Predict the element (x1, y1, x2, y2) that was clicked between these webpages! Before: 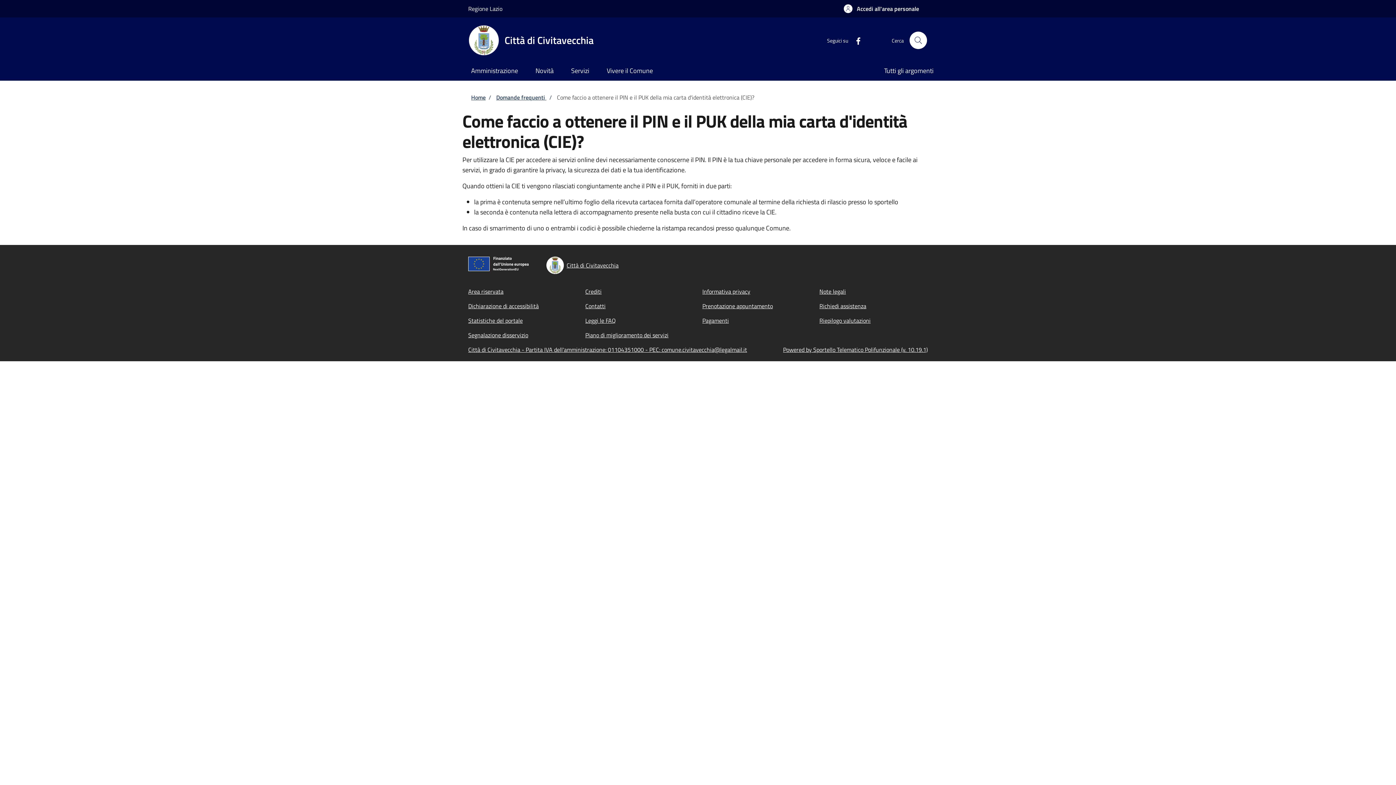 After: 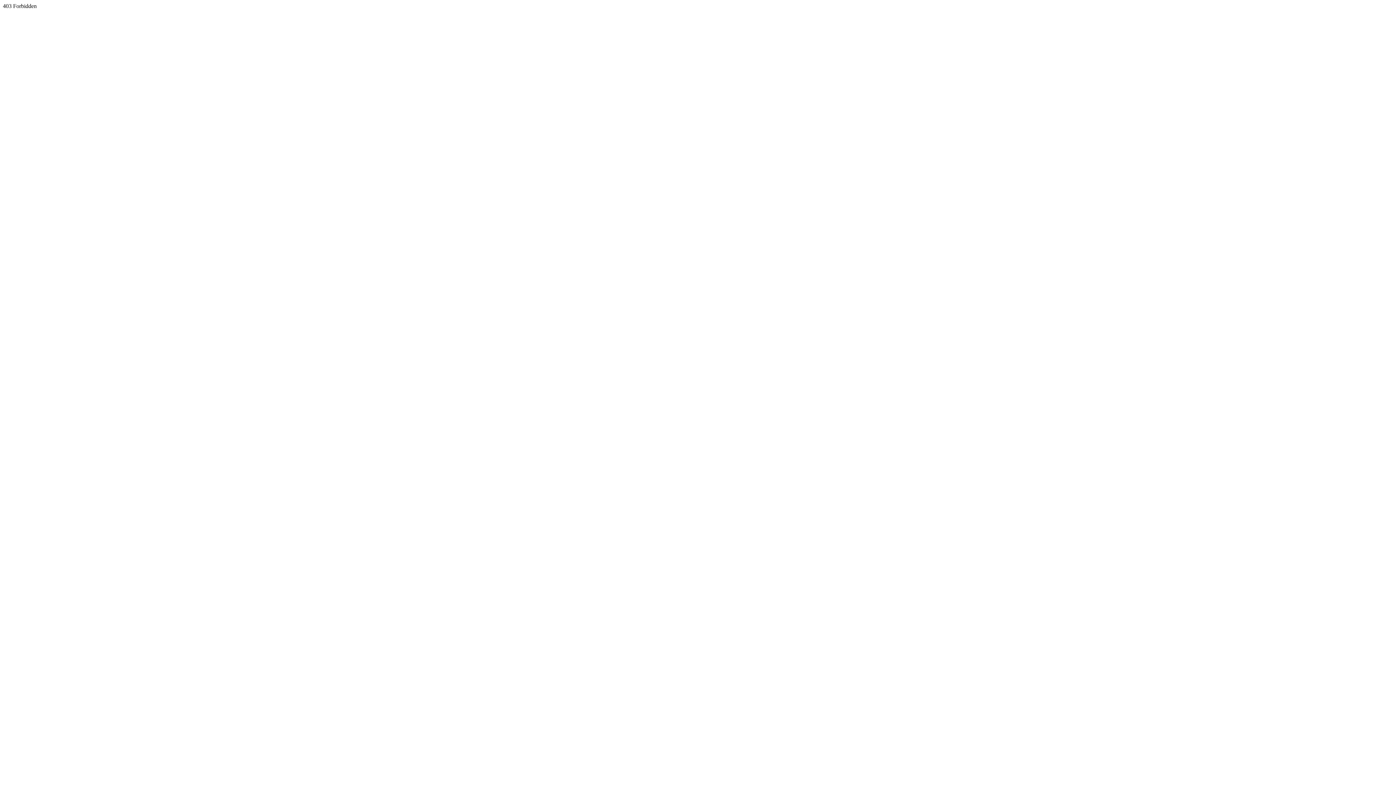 Action: label: Amministrazione bbox: (462, 61, 526, 80)